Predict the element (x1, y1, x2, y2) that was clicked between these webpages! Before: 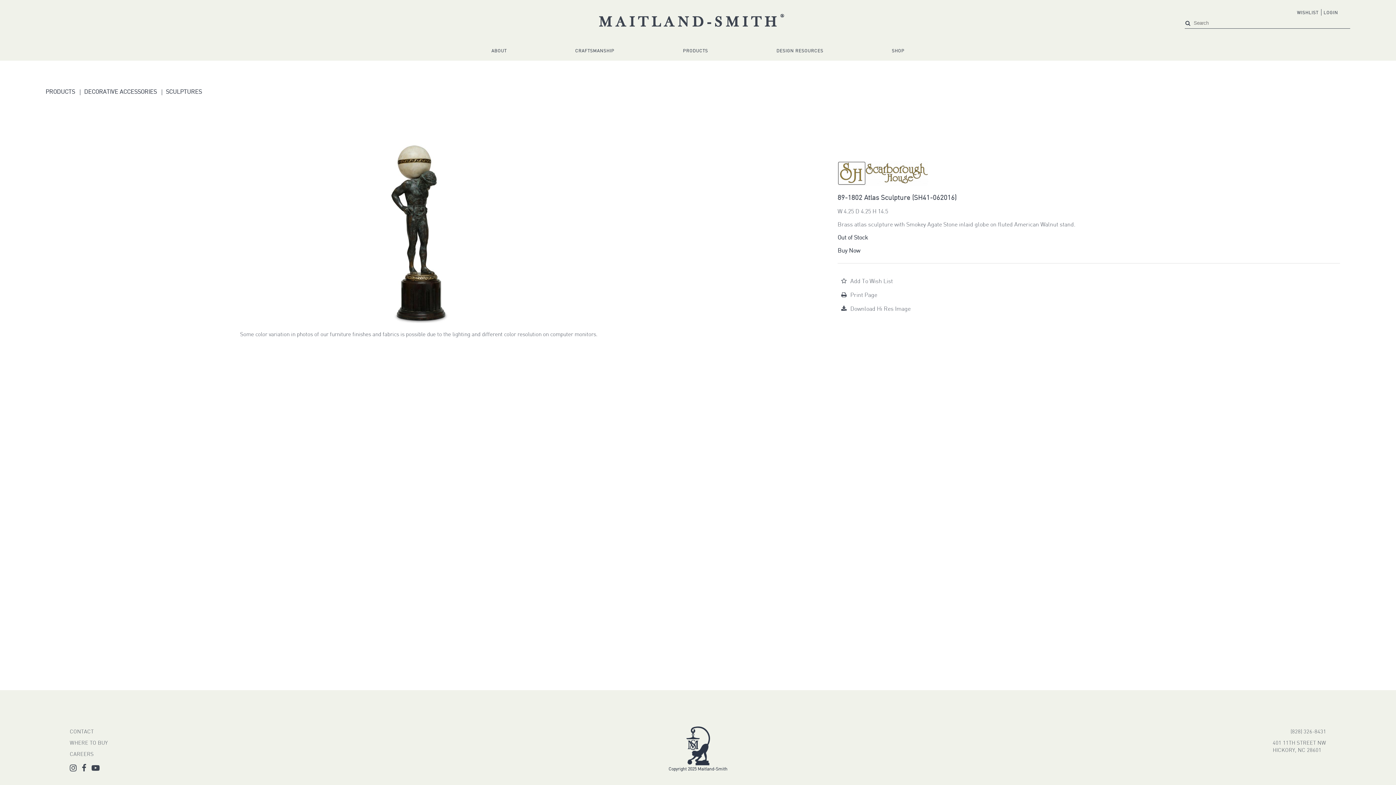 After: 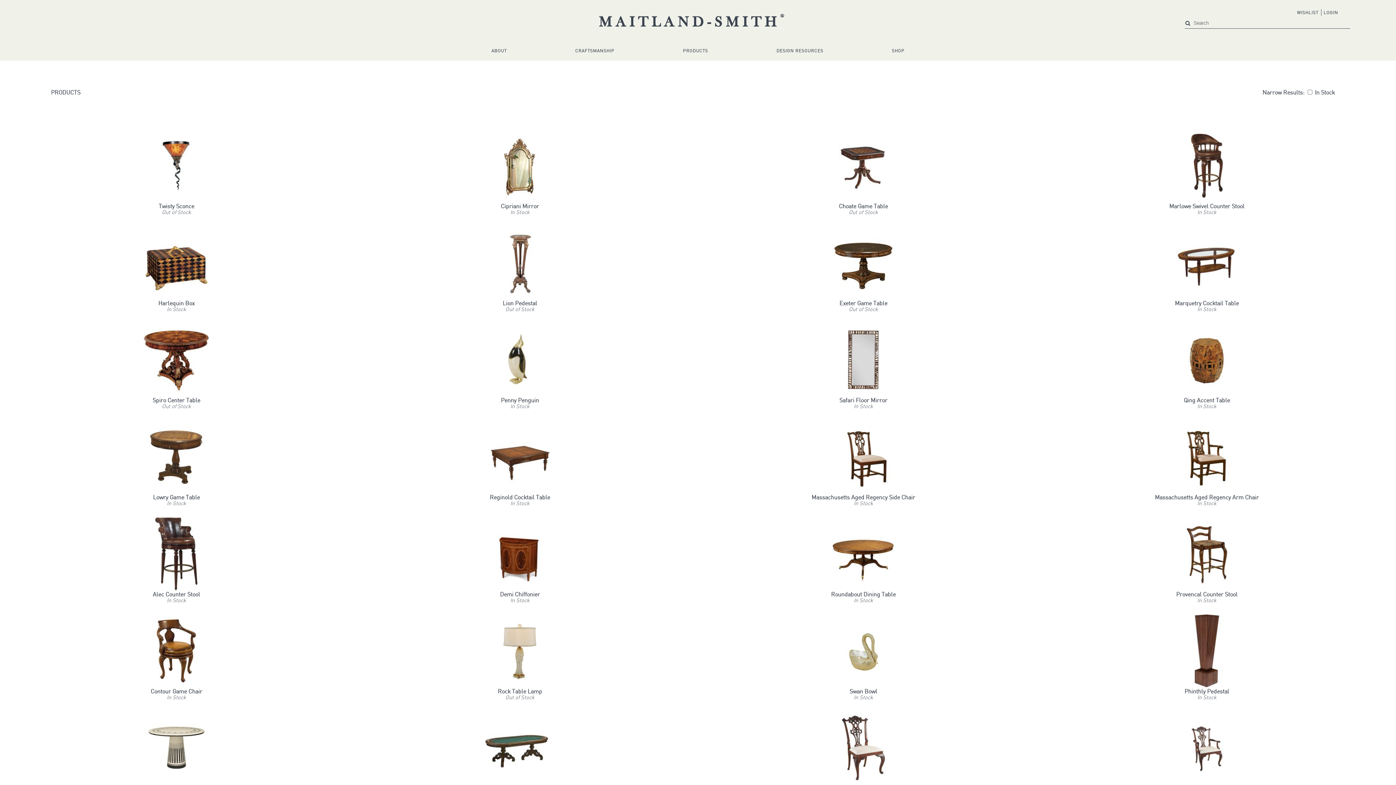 Action: label: PRODUCTS bbox: (45, 89, 74, 95)